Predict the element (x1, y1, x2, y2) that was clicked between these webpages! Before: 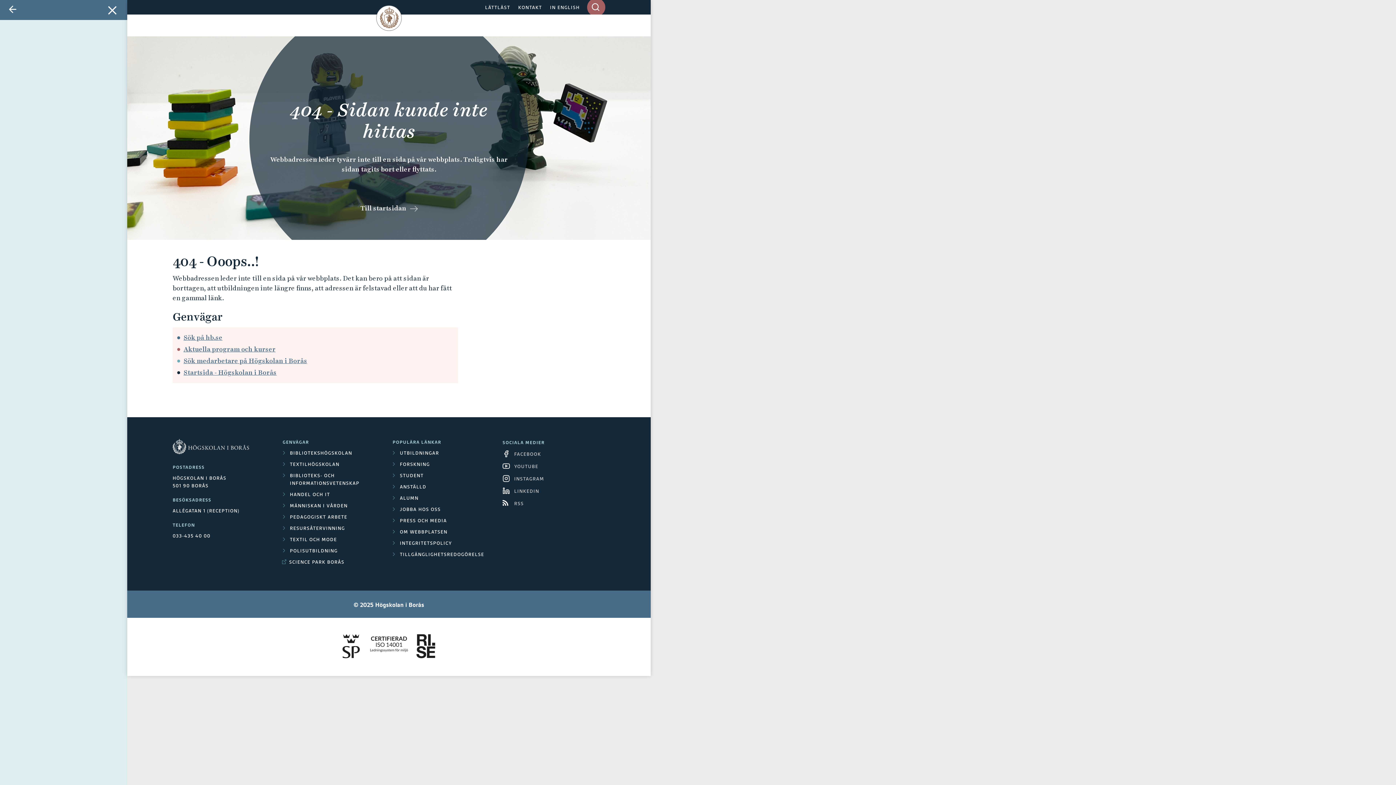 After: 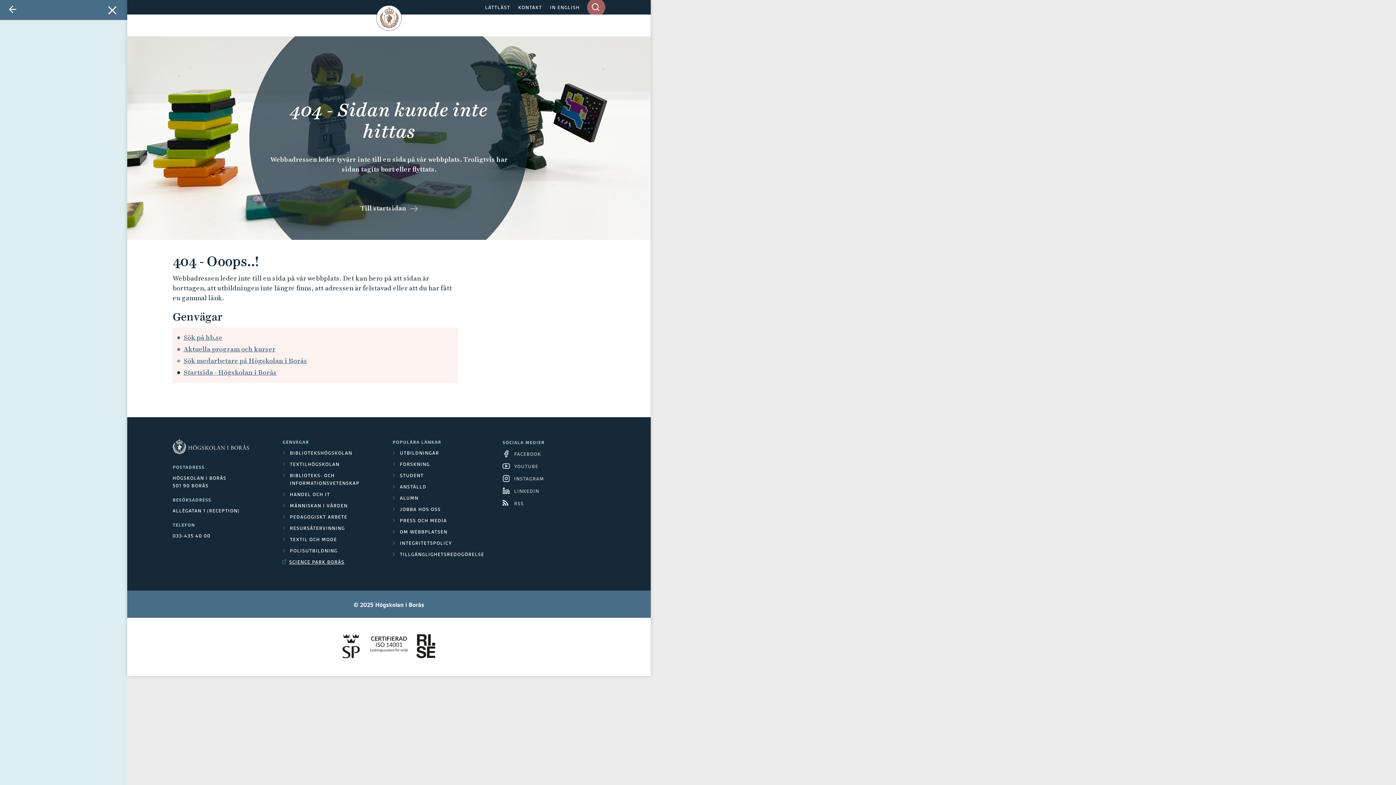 Action: label: SCIENCE PARK BORÅS bbox: (282, 558, 385, 566)